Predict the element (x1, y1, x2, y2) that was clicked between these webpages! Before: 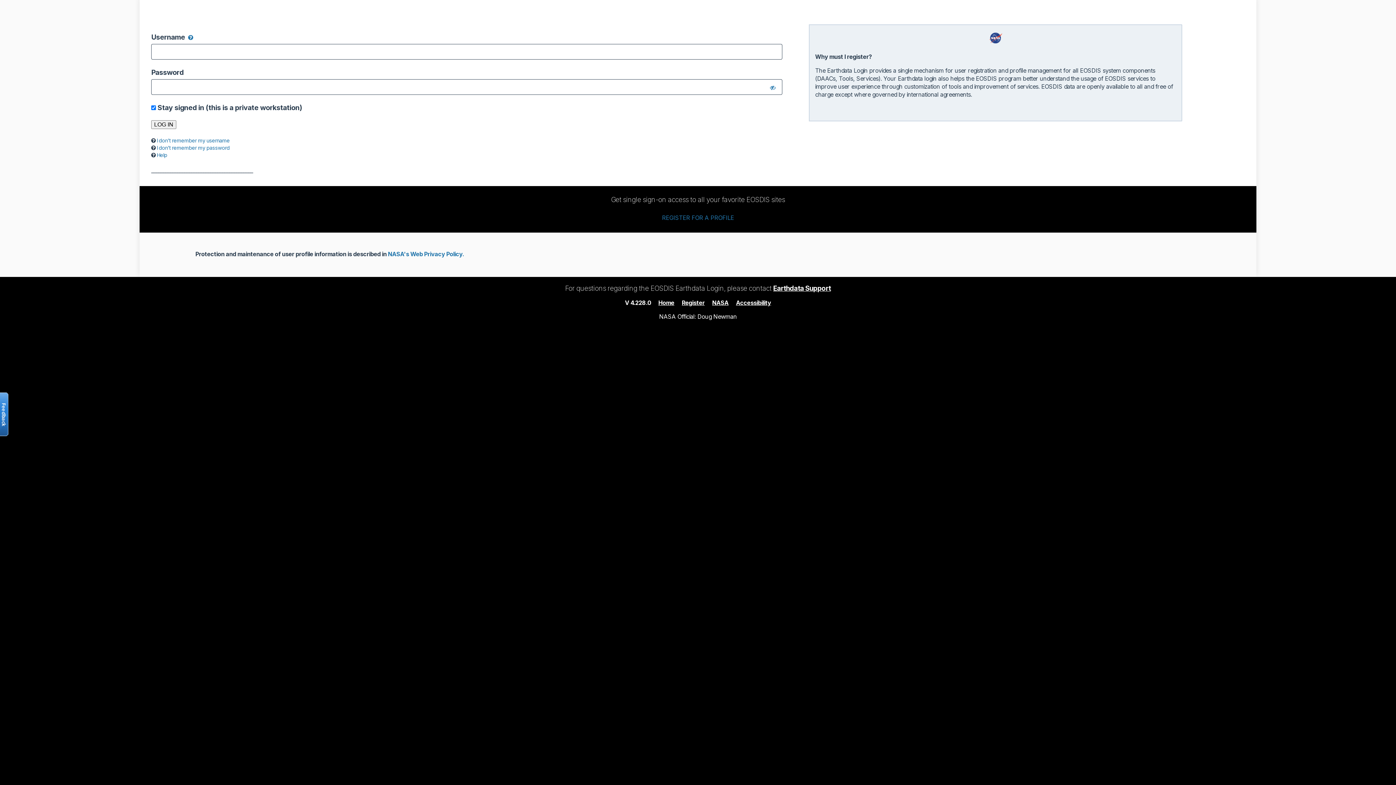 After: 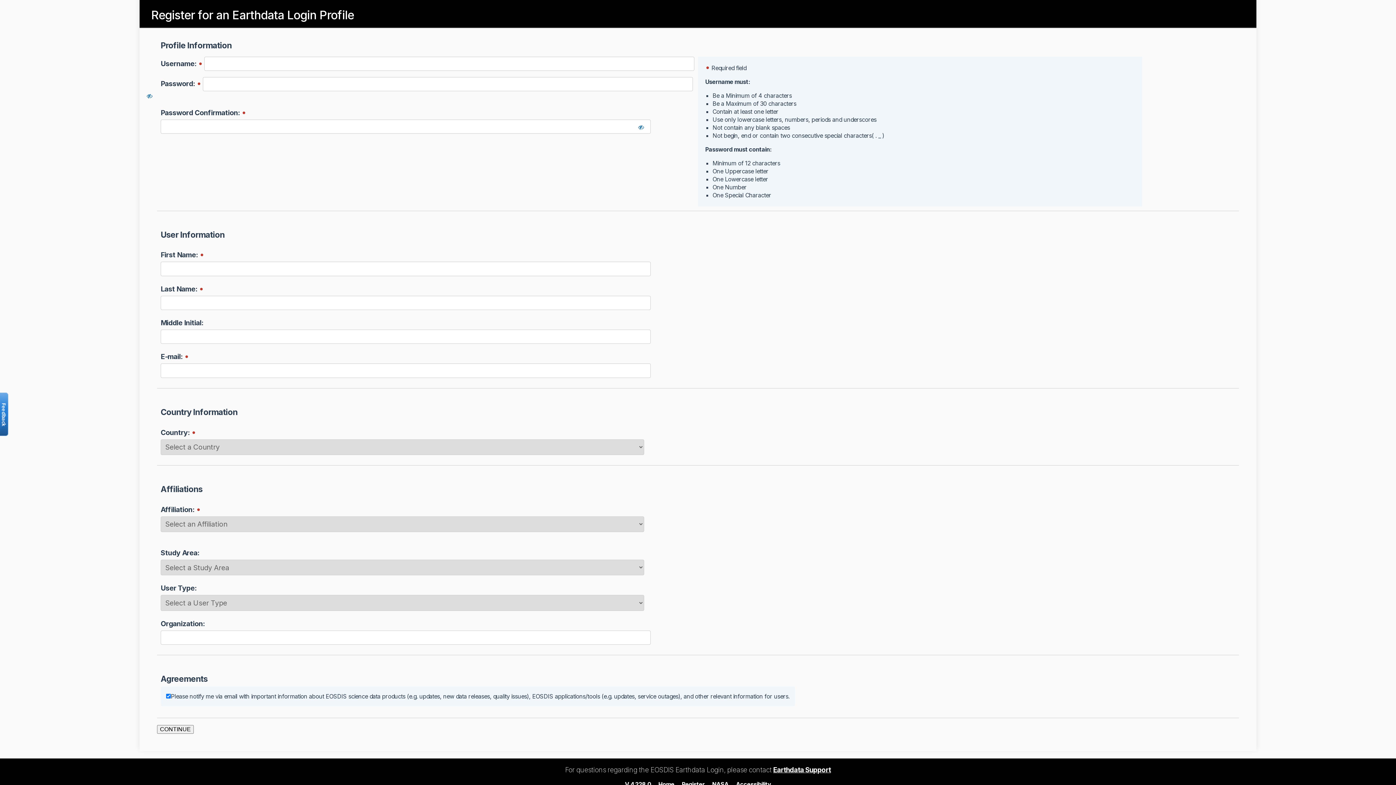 Action: bbox: (682, 299, 704, 306) label: Register